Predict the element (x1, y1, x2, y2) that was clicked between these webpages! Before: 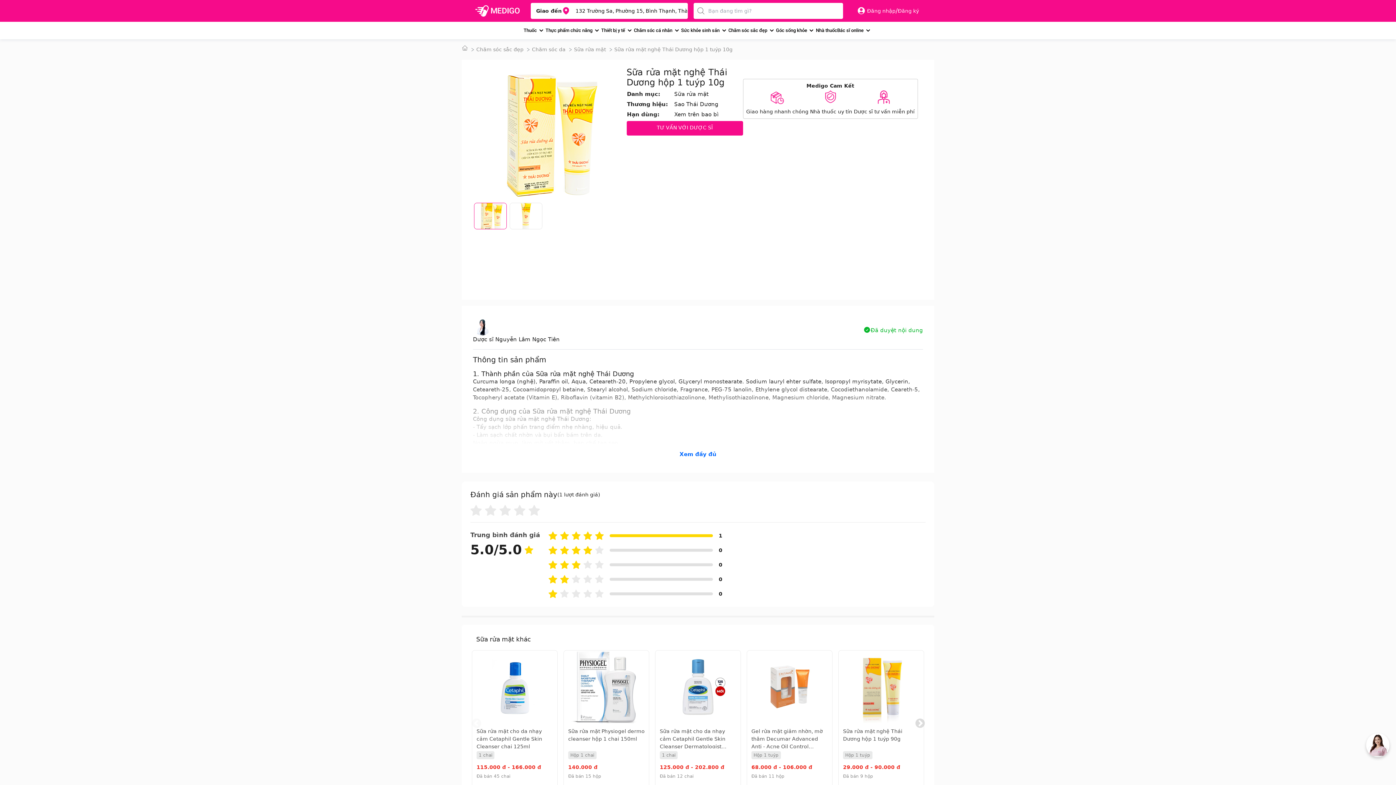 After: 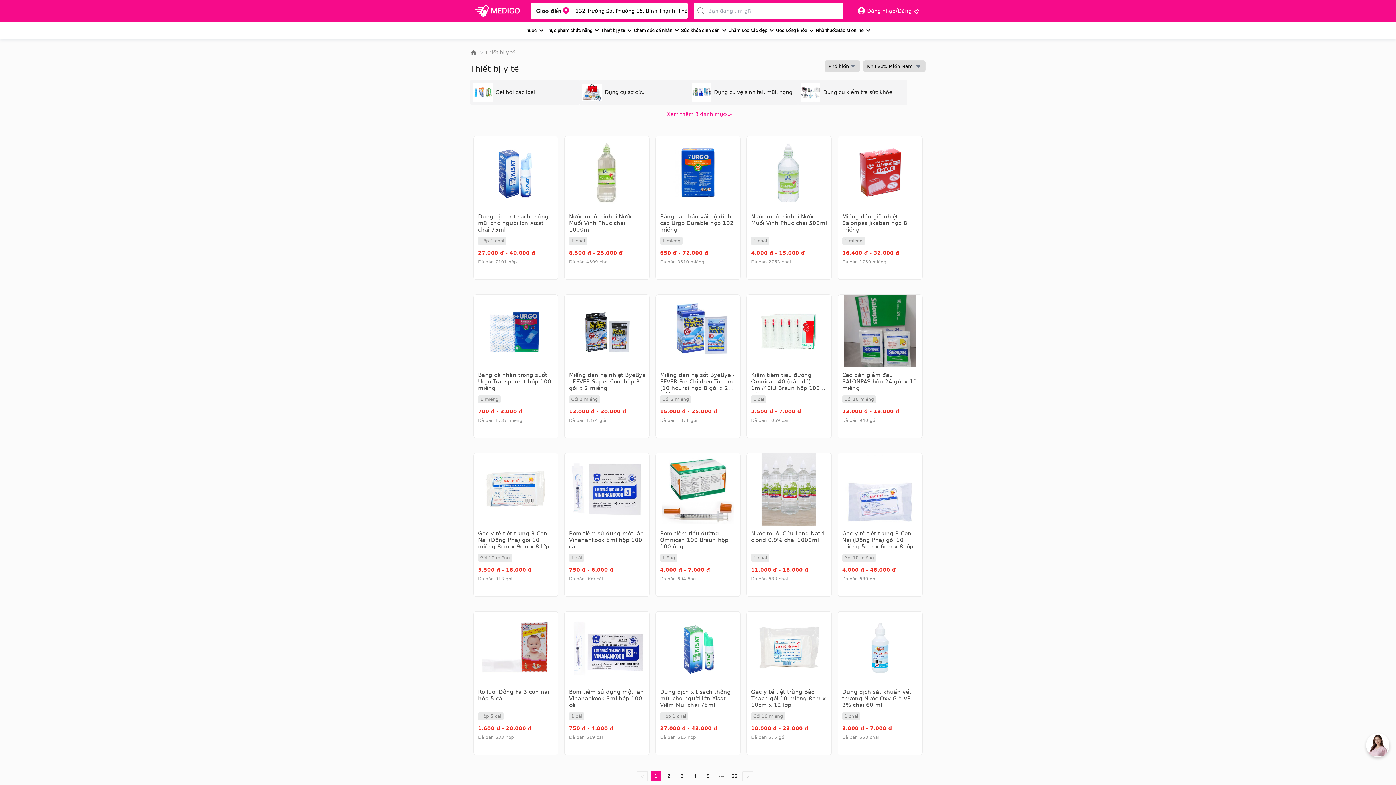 Action: bbox: (601, 26, 625, 34) label: Thiết bị y tế